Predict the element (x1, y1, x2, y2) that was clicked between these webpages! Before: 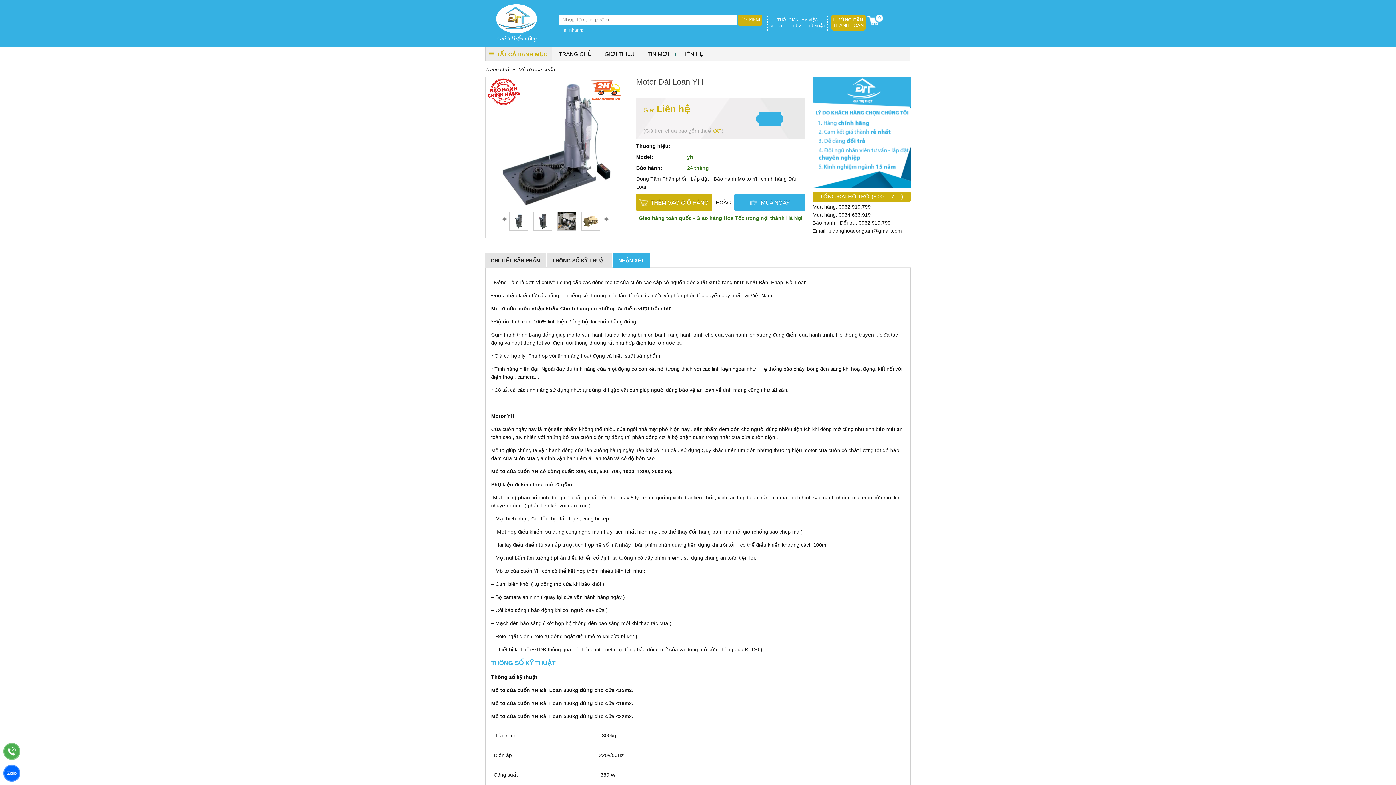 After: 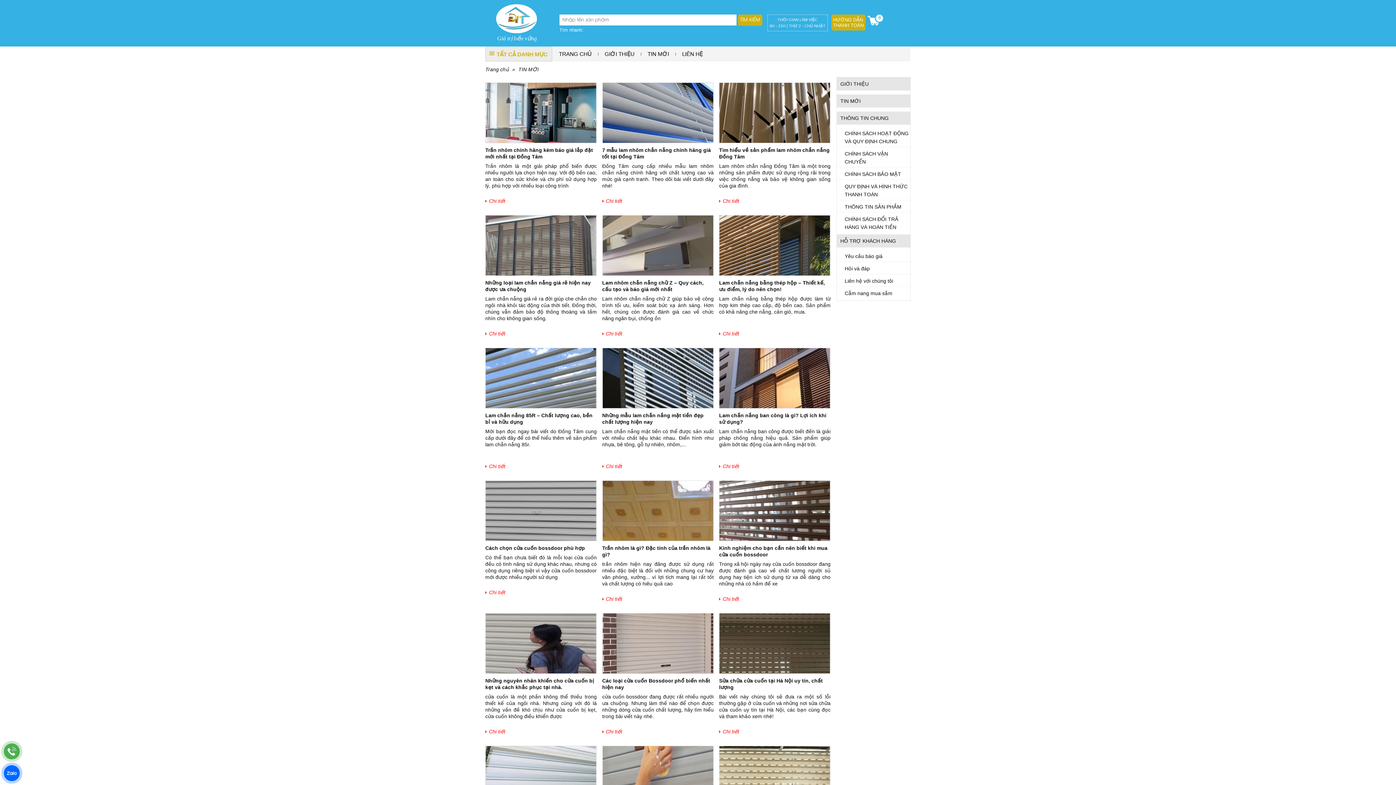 Action: bbox: (641, 46, 675, 61) label: TIN MỚI